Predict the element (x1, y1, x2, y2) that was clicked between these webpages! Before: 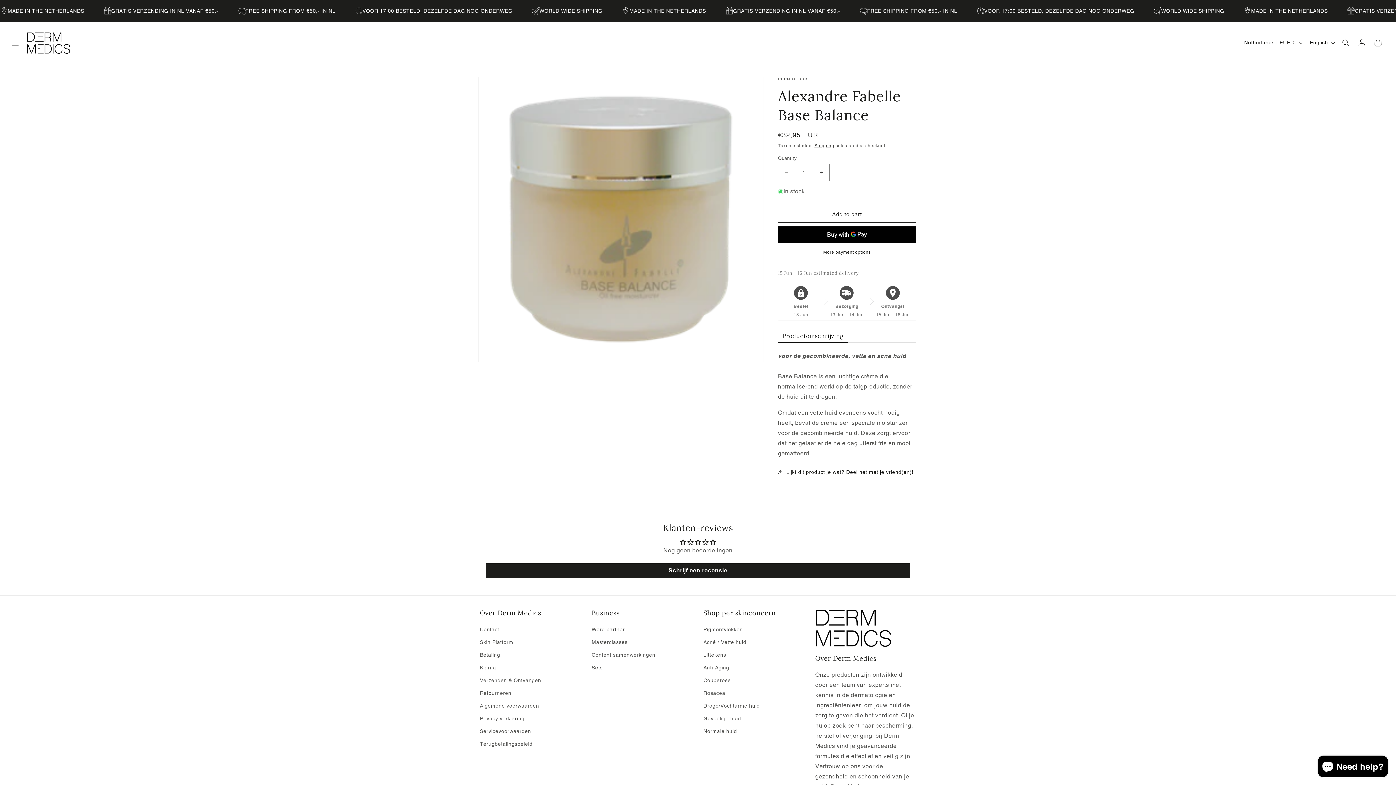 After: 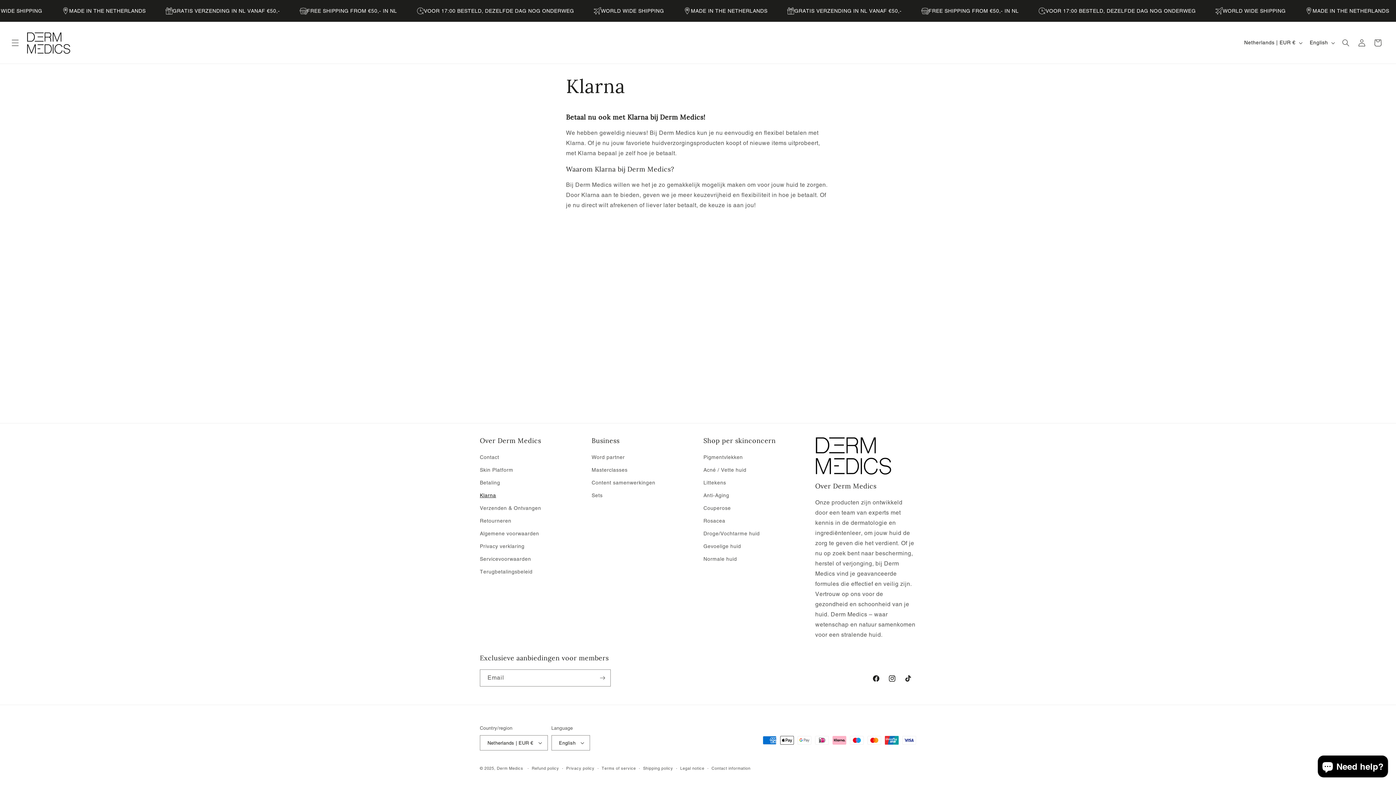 Action: bbox: (480, 661, 496, 674) label: Klarna